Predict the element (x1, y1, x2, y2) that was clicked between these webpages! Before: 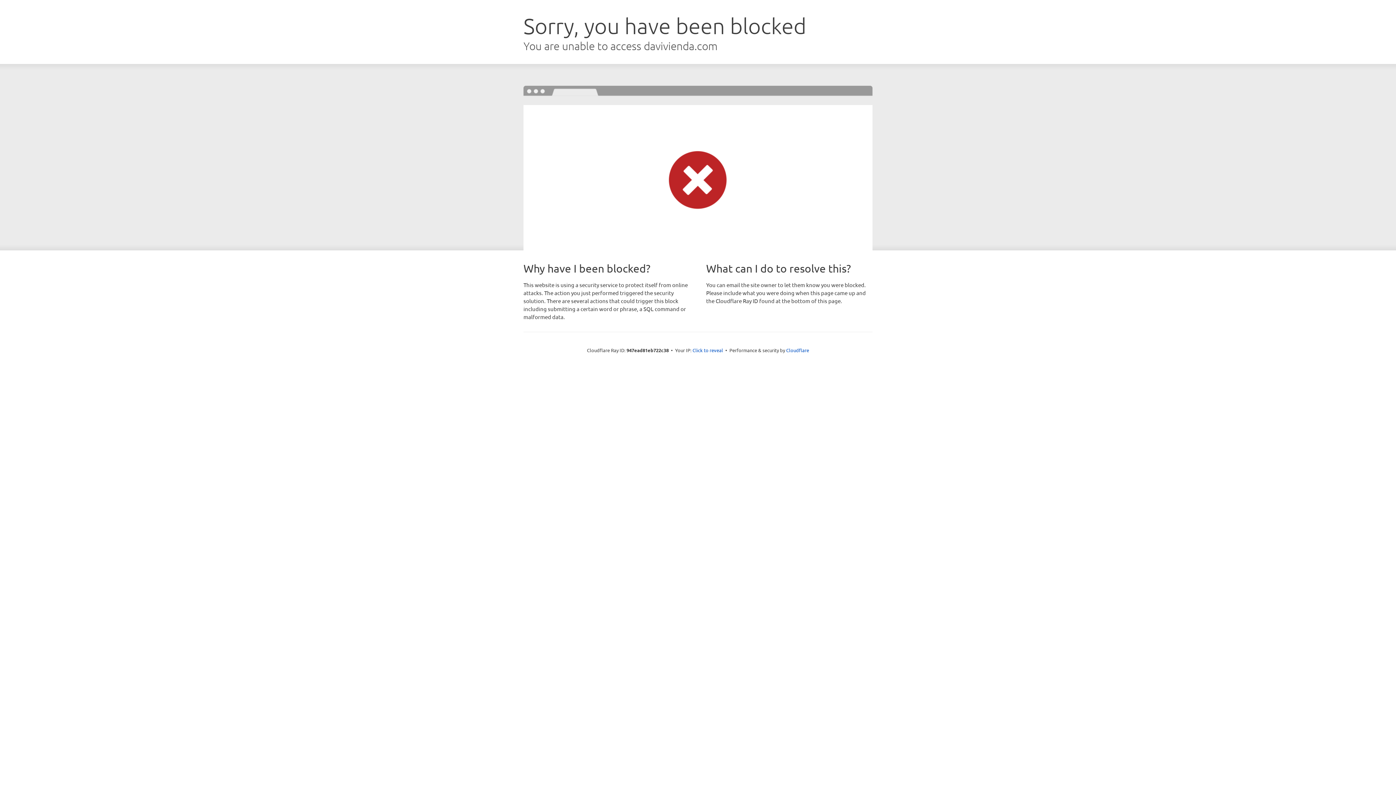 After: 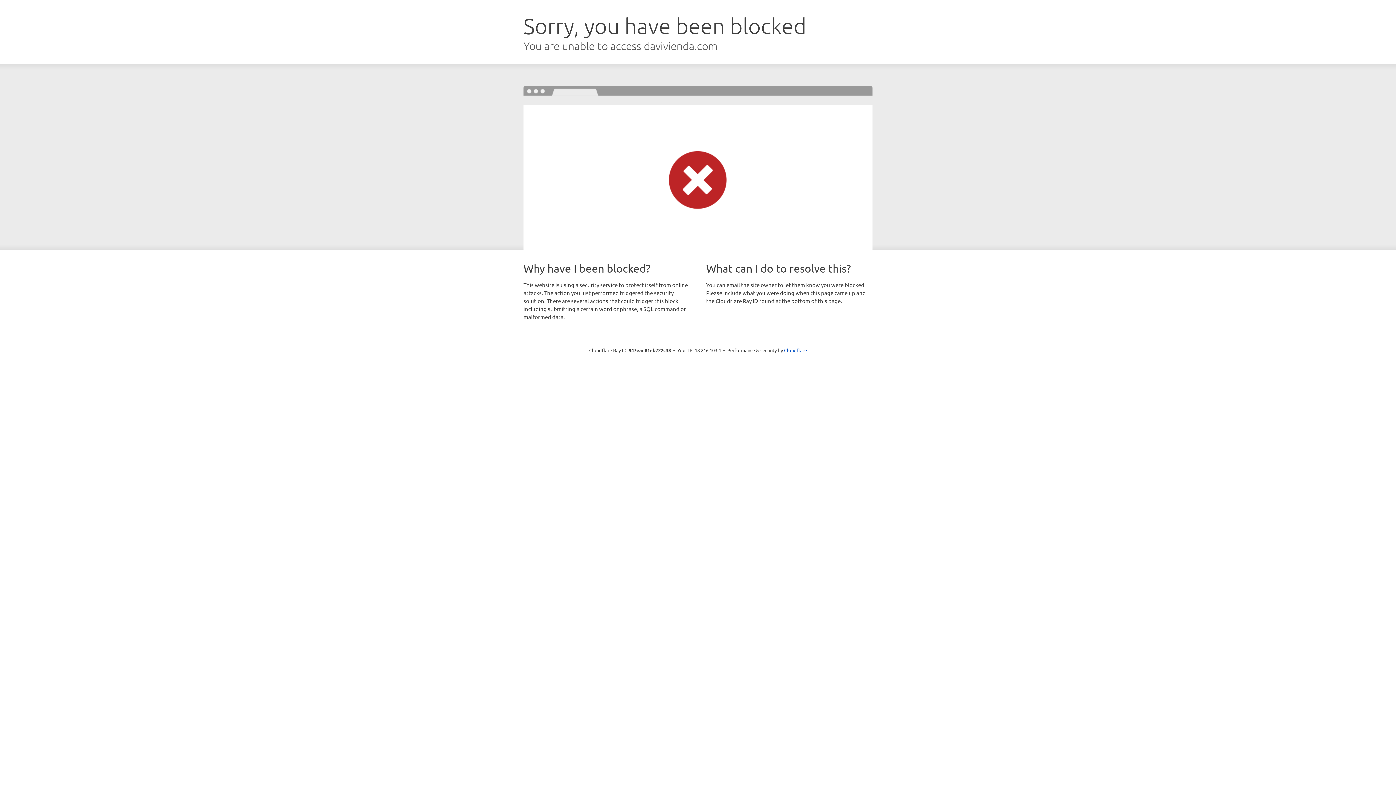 Action: bbox: (692, 346, 723, 353) label: Click to reveal